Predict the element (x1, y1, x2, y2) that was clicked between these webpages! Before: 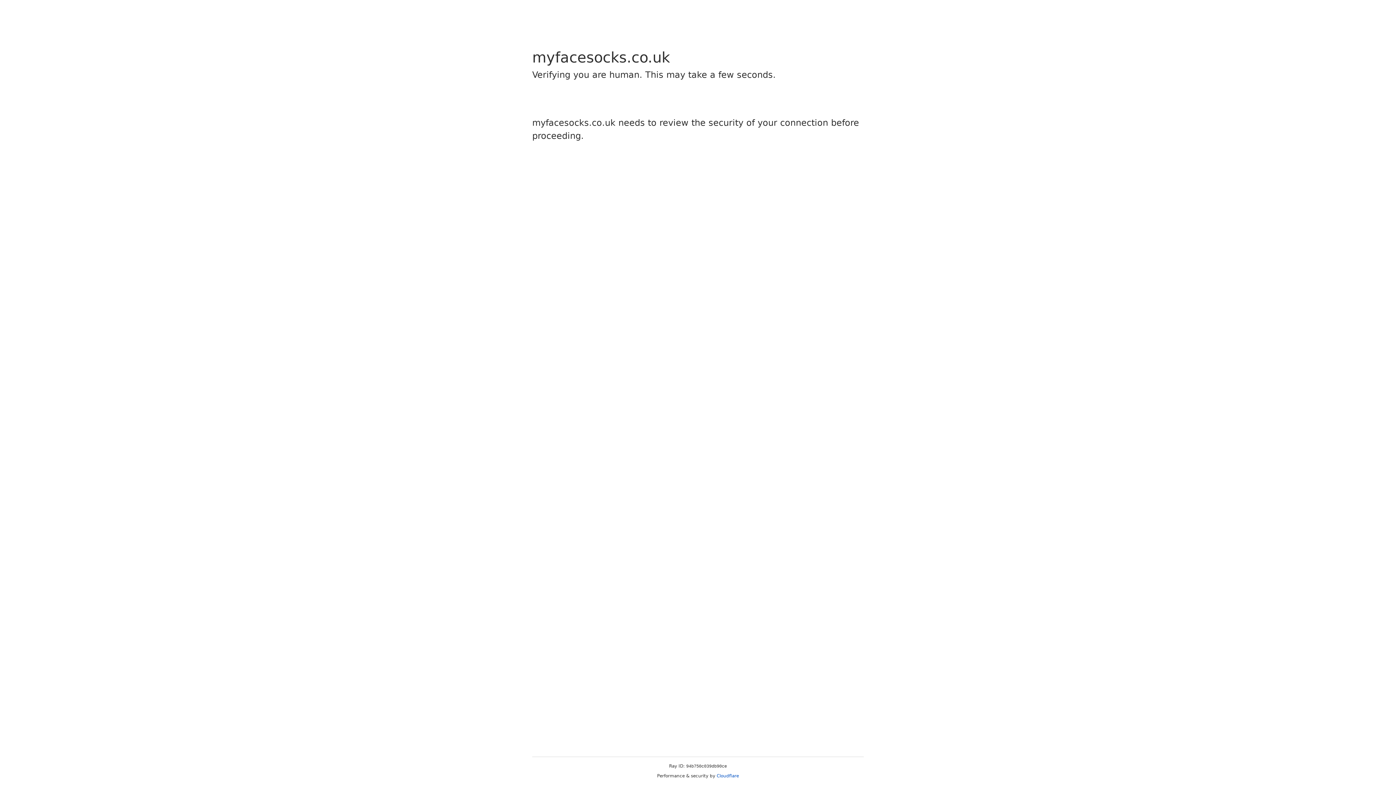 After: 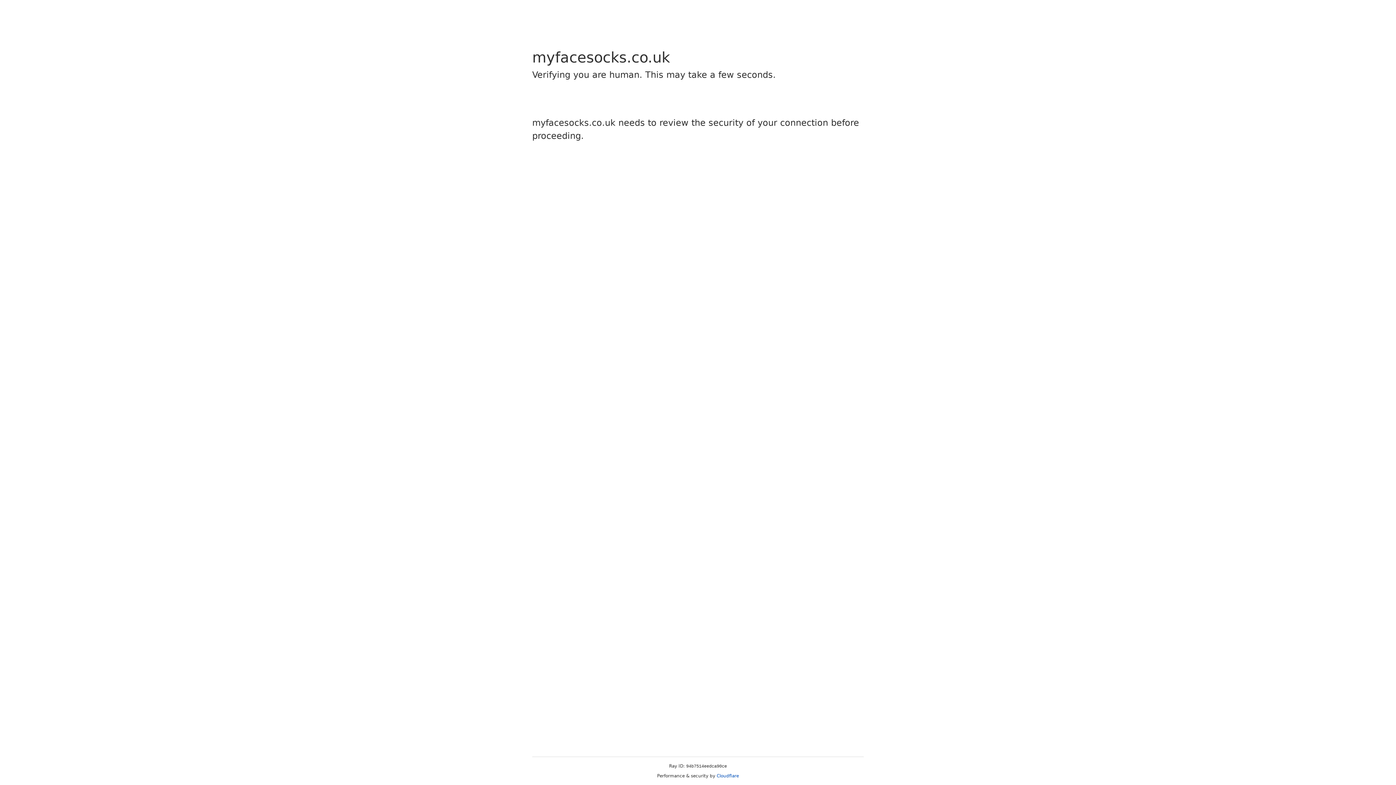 Action: label: Cloudflare bbox: (716, 773, 739, 778)